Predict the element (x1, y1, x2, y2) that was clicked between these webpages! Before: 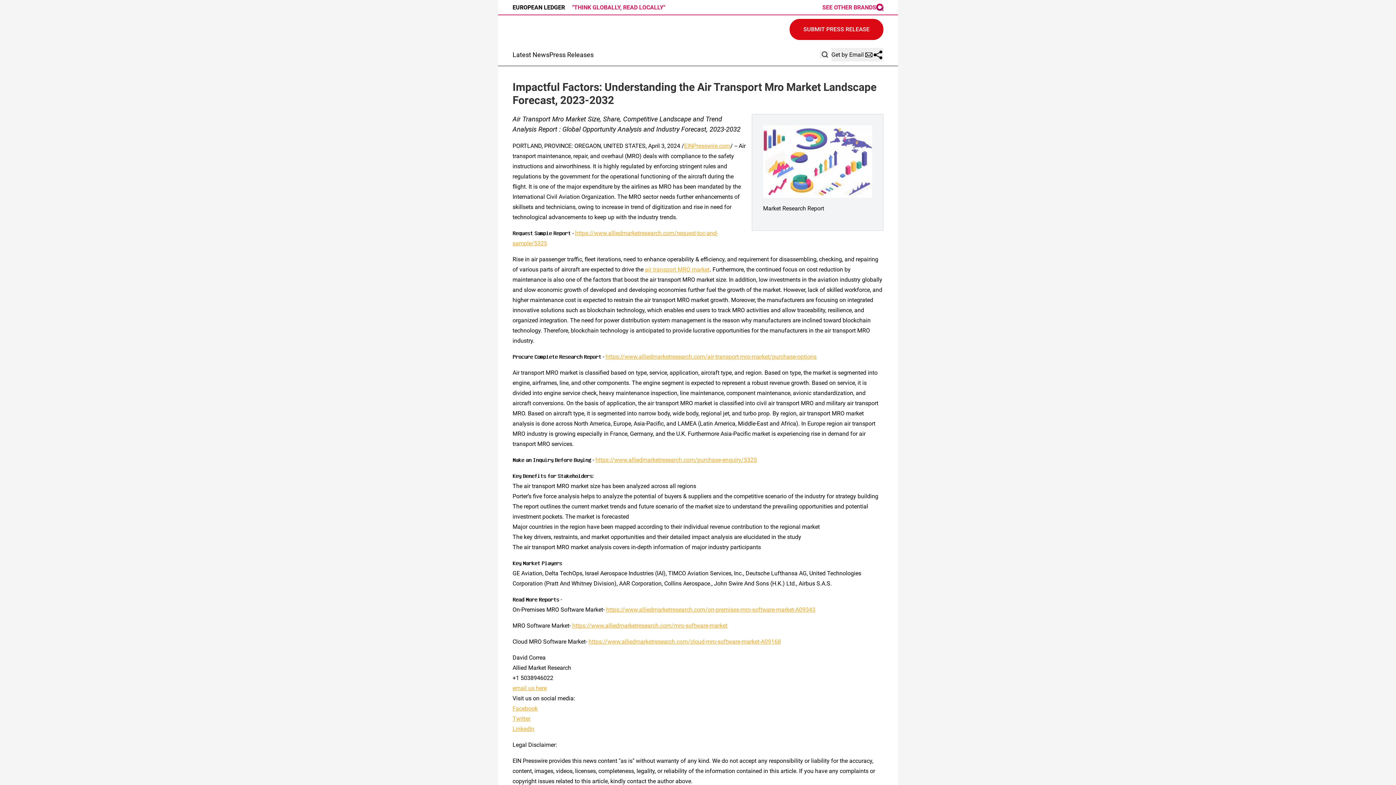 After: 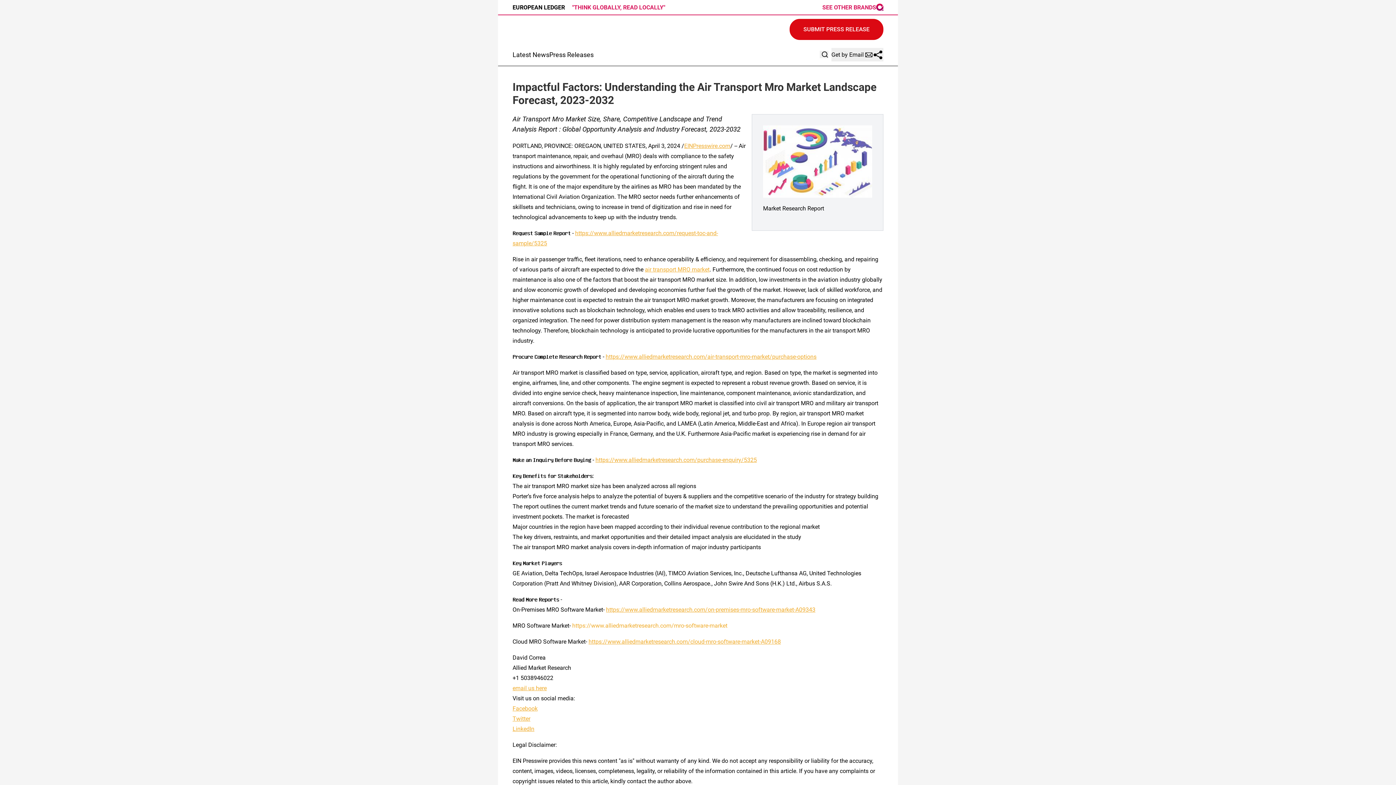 Action: bbox: (572, 622, 727, 629) label: https://www.alliedmarketresearch.com/mro-software-market